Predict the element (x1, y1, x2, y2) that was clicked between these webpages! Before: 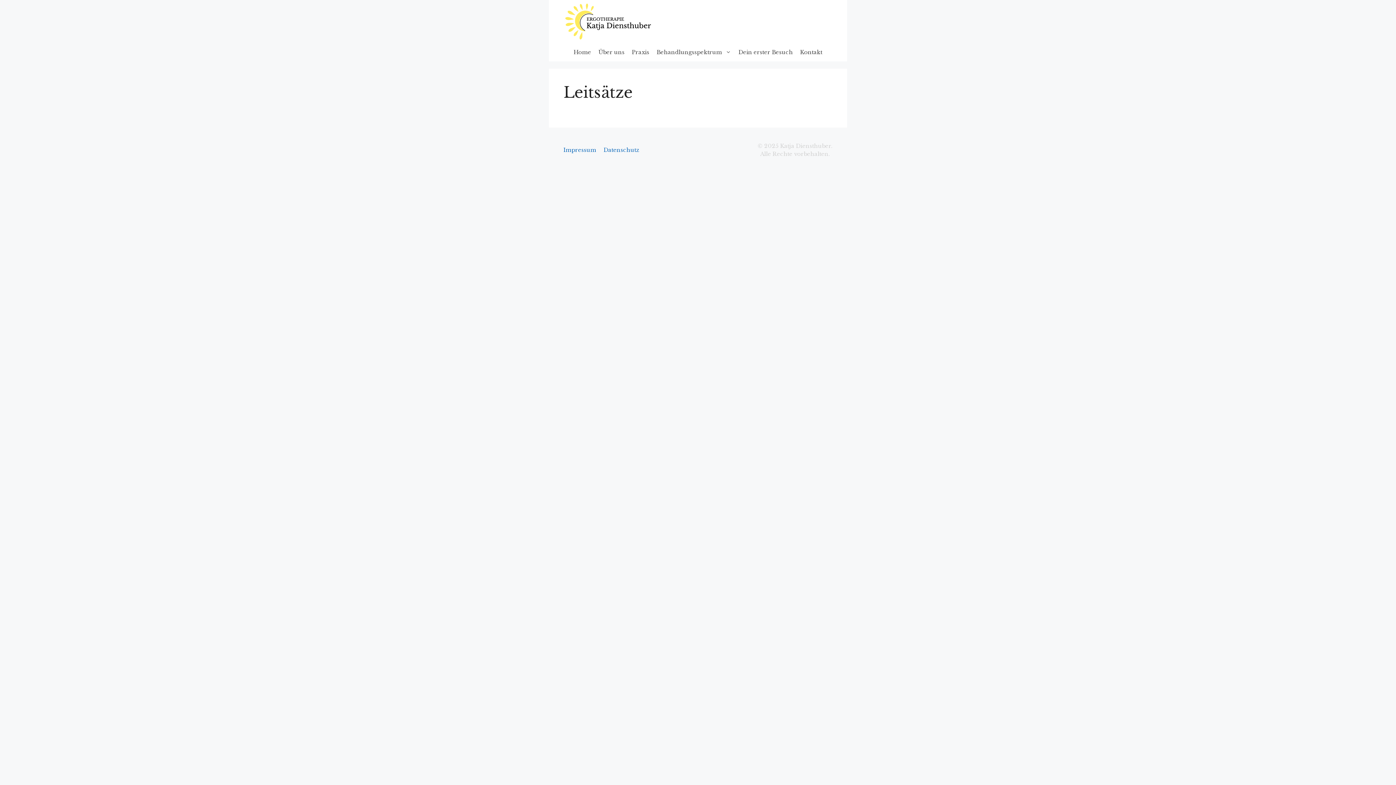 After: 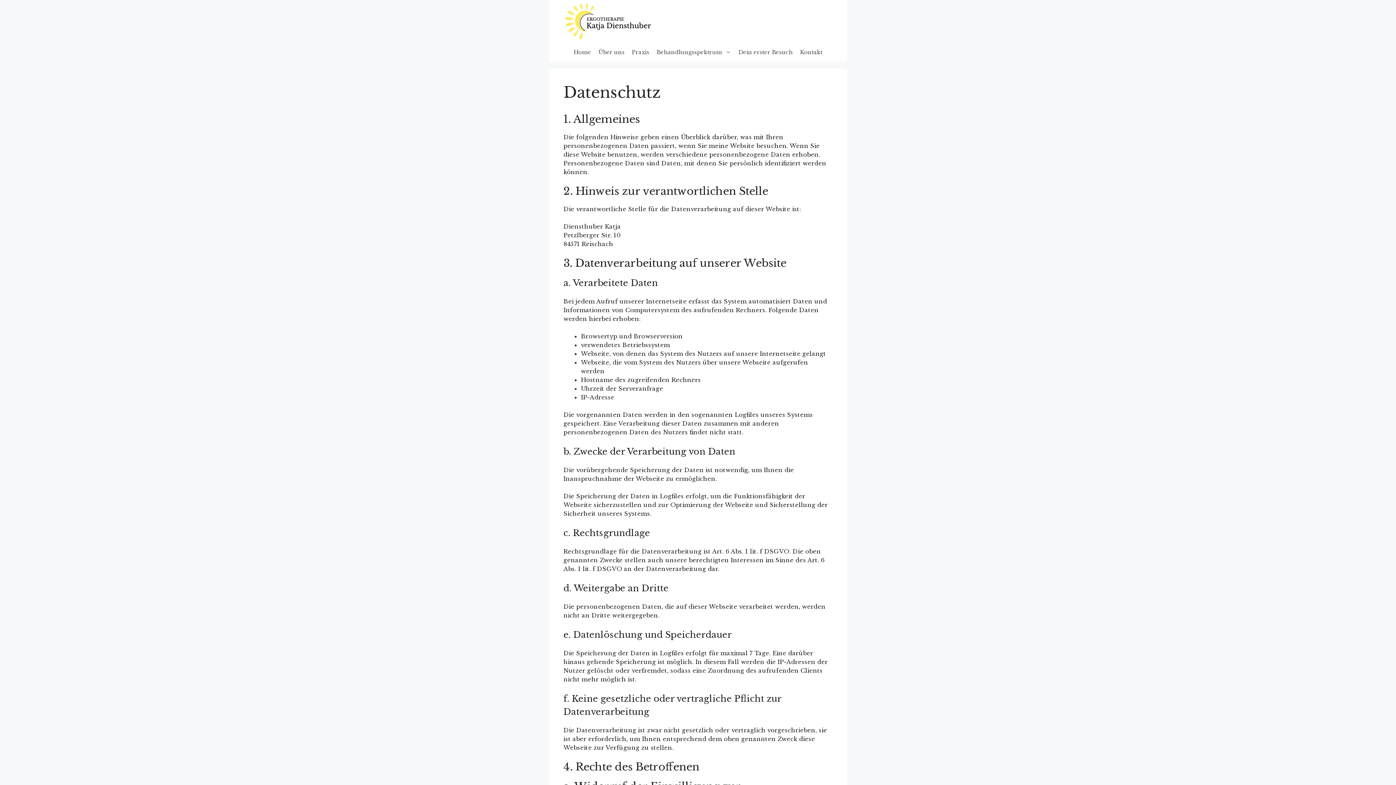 Action: label: Datenschutz bbox: (603, 146, 639, 153)